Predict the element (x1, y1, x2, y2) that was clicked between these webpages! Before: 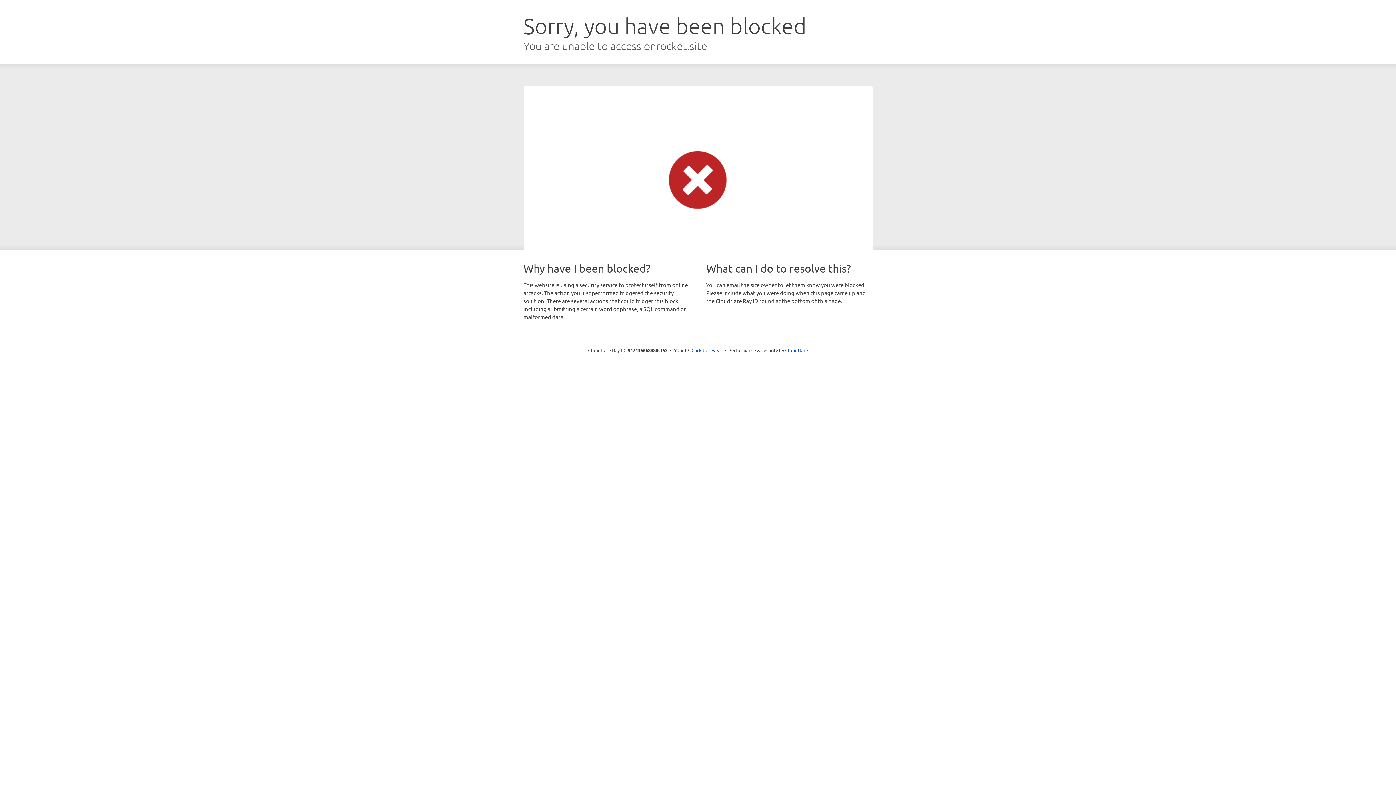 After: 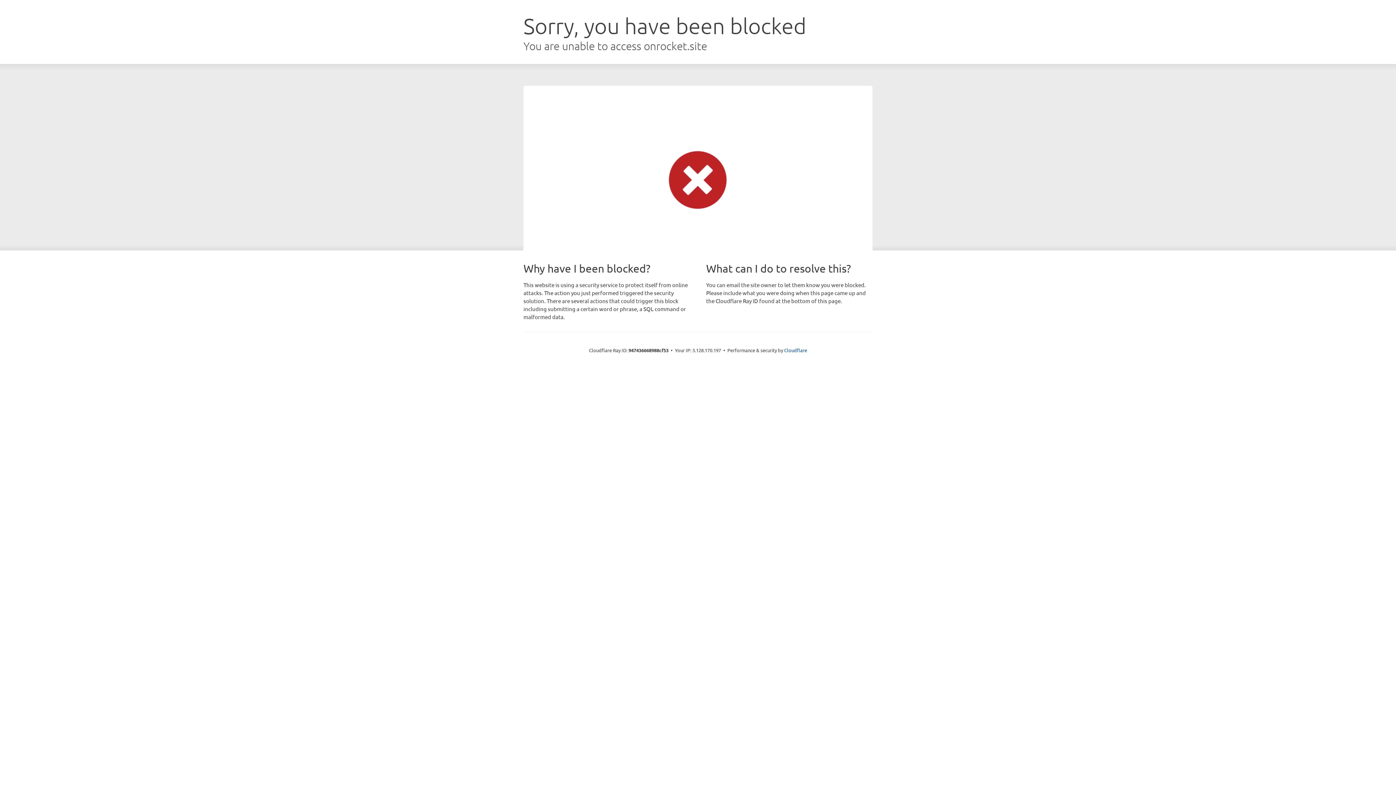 Action: label: Click to reveal bbox: (691, 346, 722, 353)